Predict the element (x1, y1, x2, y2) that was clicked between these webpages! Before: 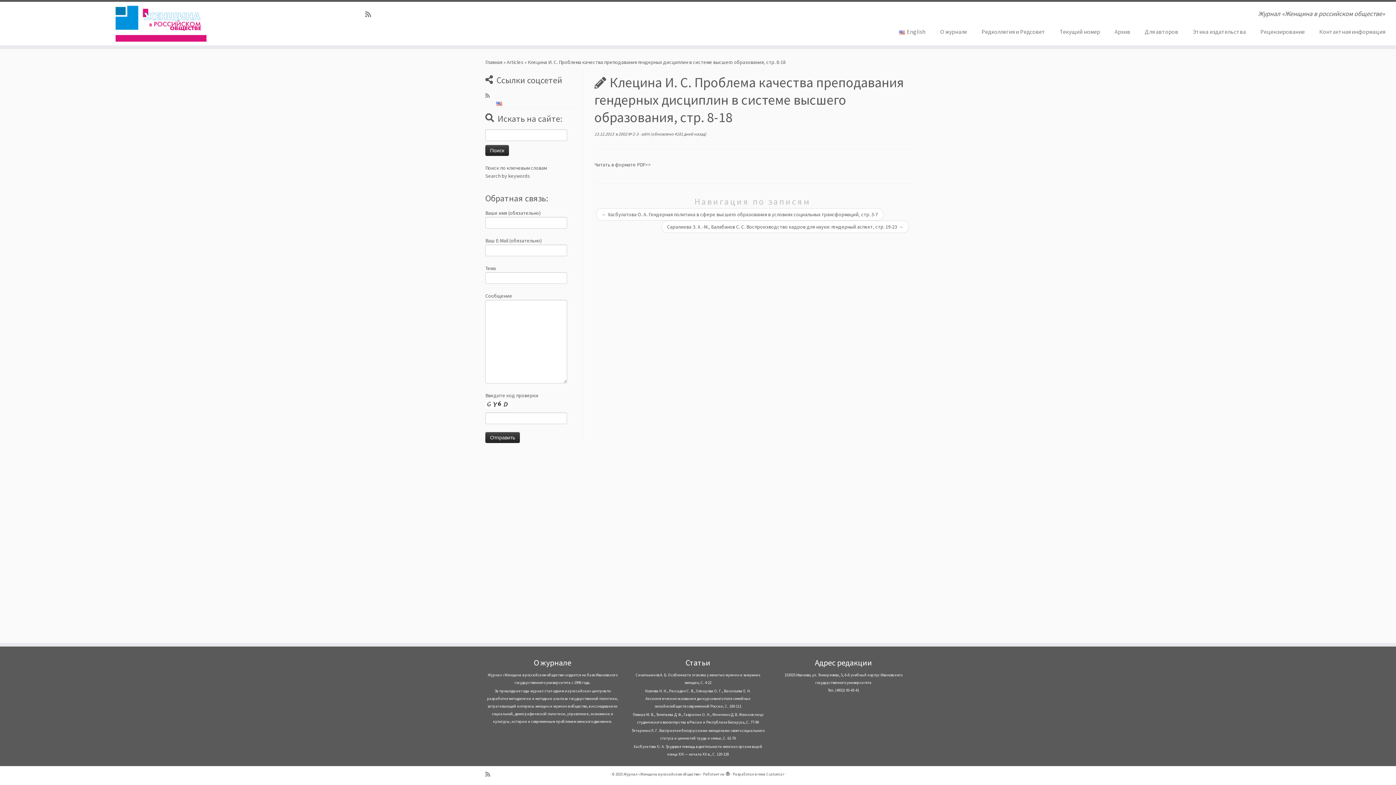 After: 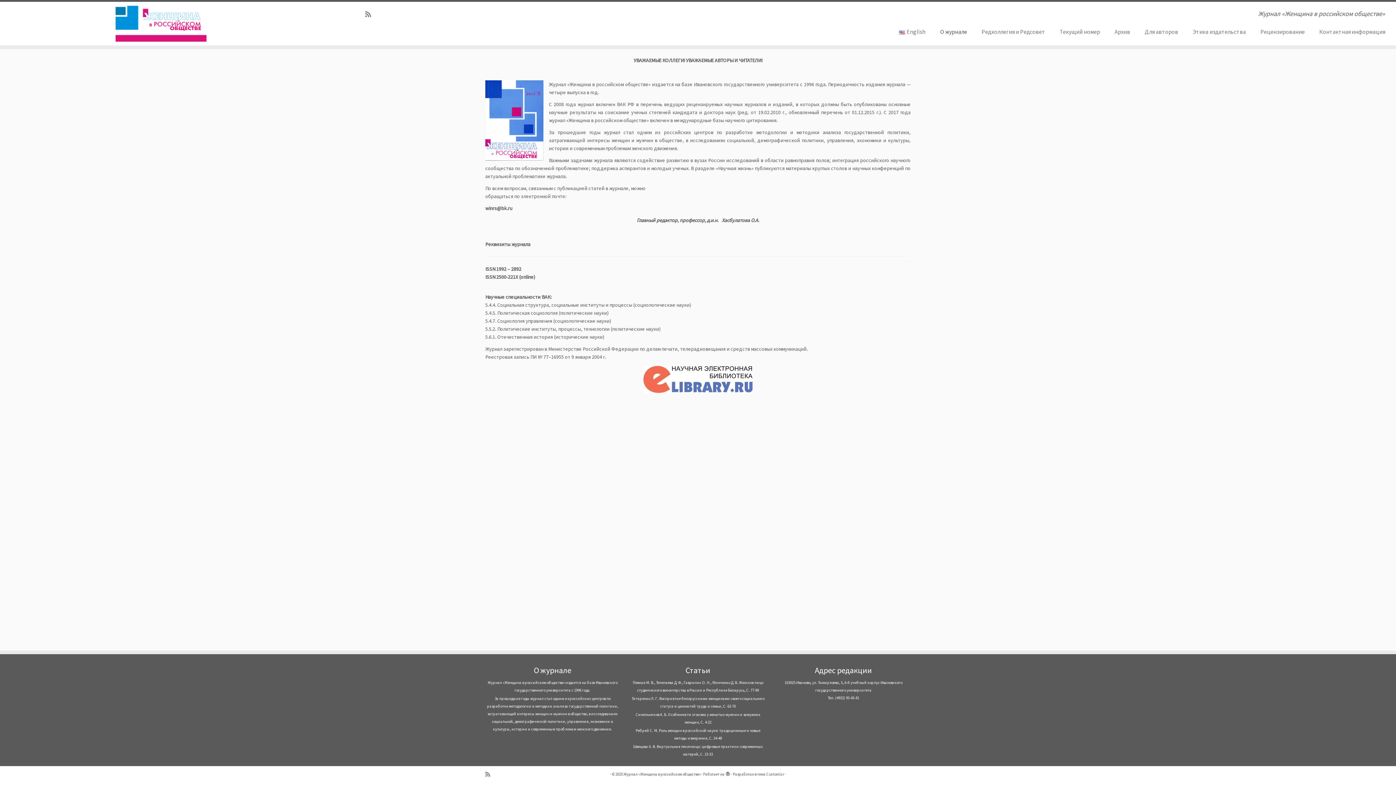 Action: label: Журнал «Женщина в российском обществе» bbox: (623, 770, 700, 778)